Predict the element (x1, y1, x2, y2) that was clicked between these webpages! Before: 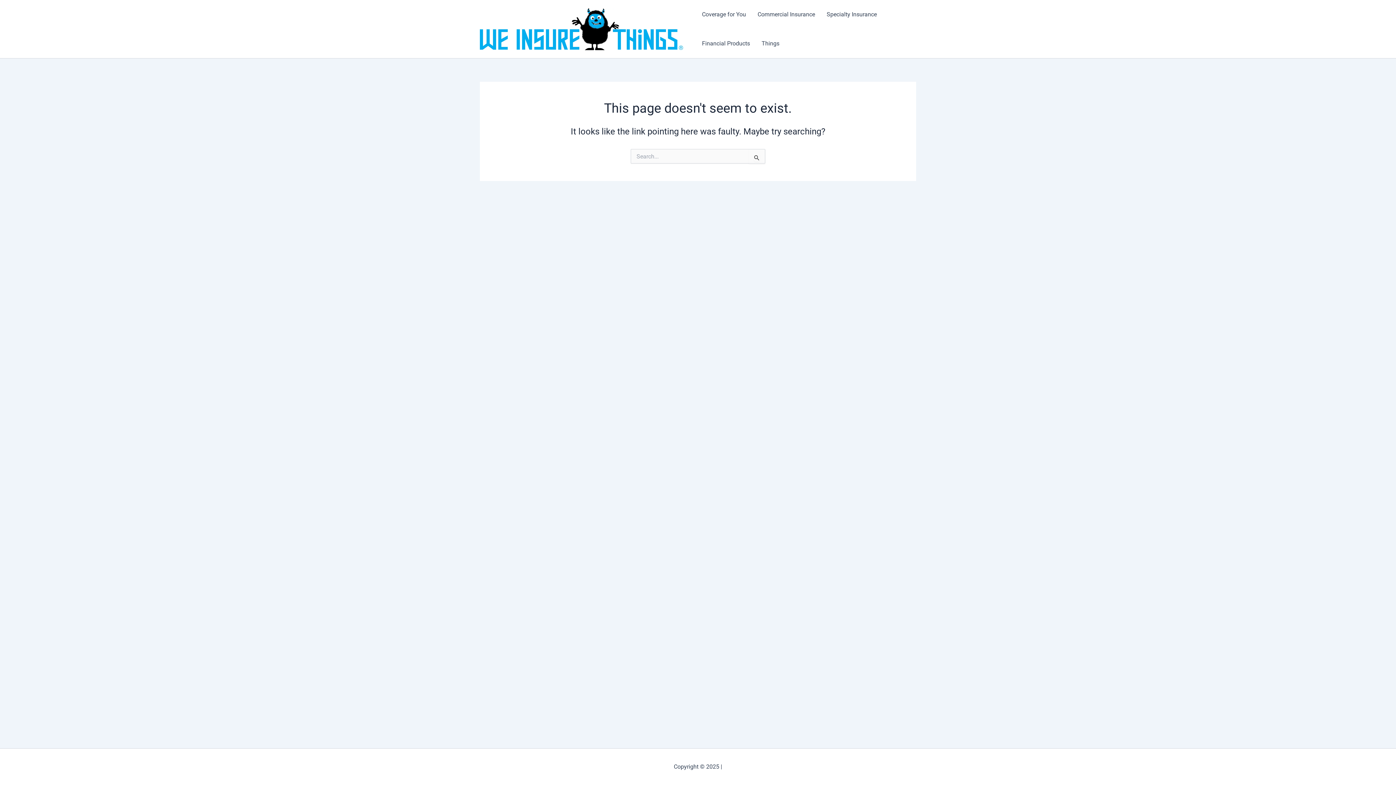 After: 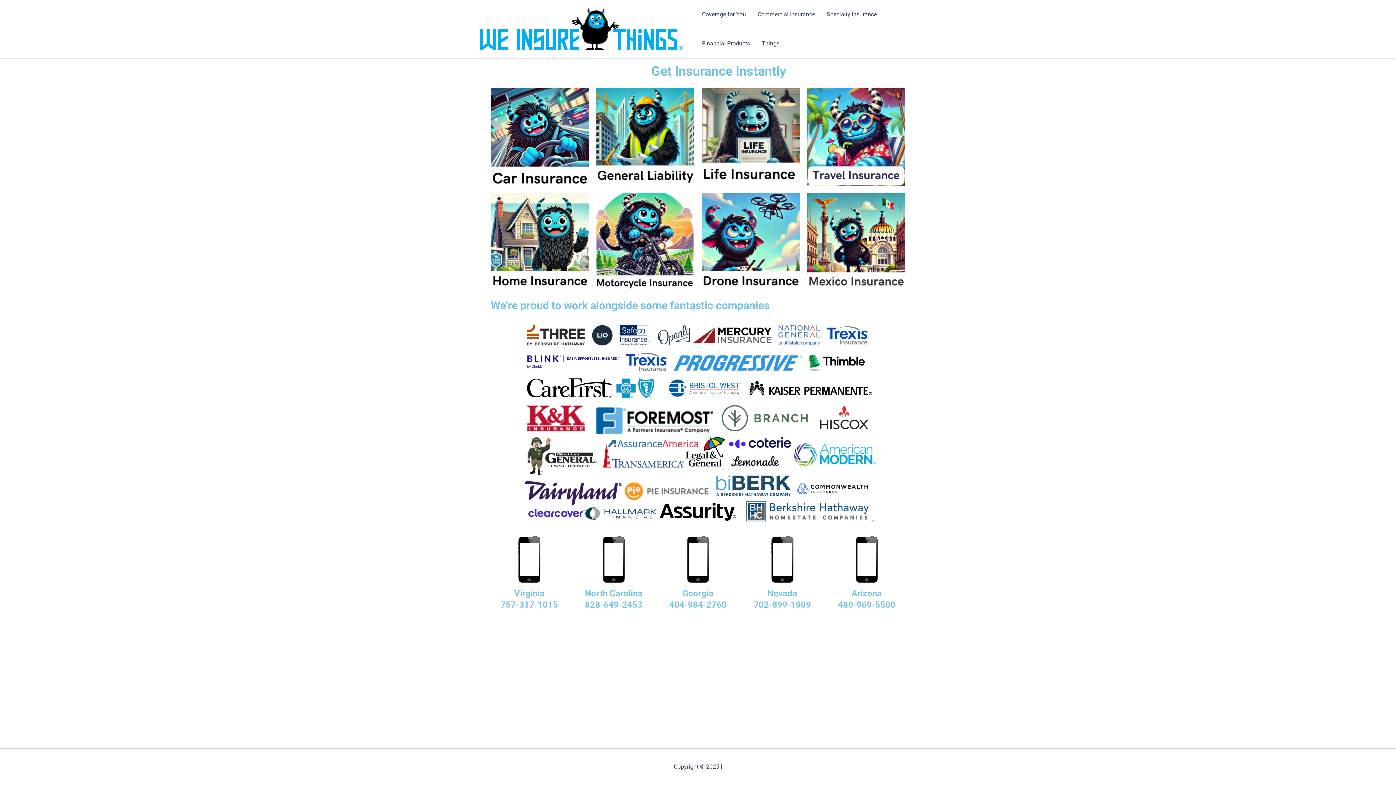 Action: bbox: (480, 25, 683, 32)